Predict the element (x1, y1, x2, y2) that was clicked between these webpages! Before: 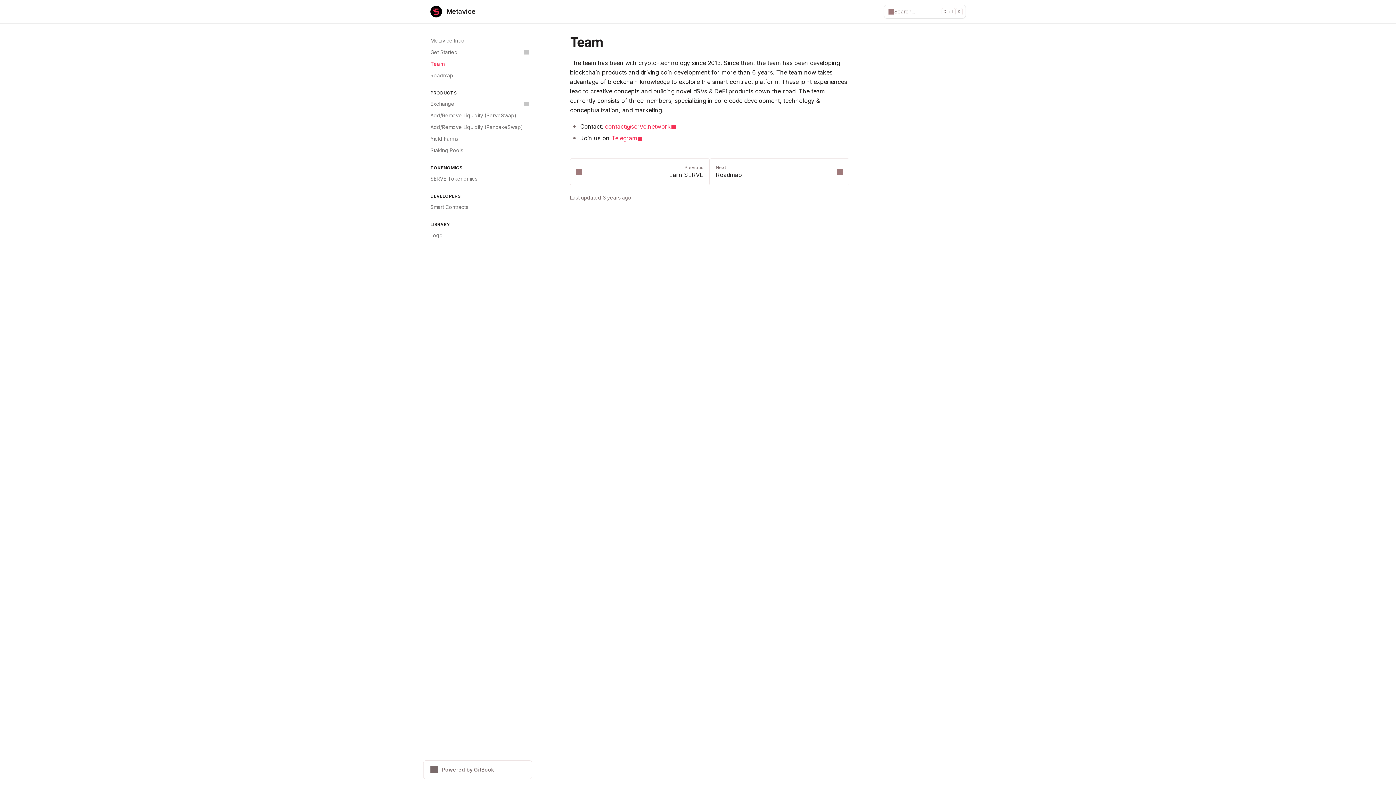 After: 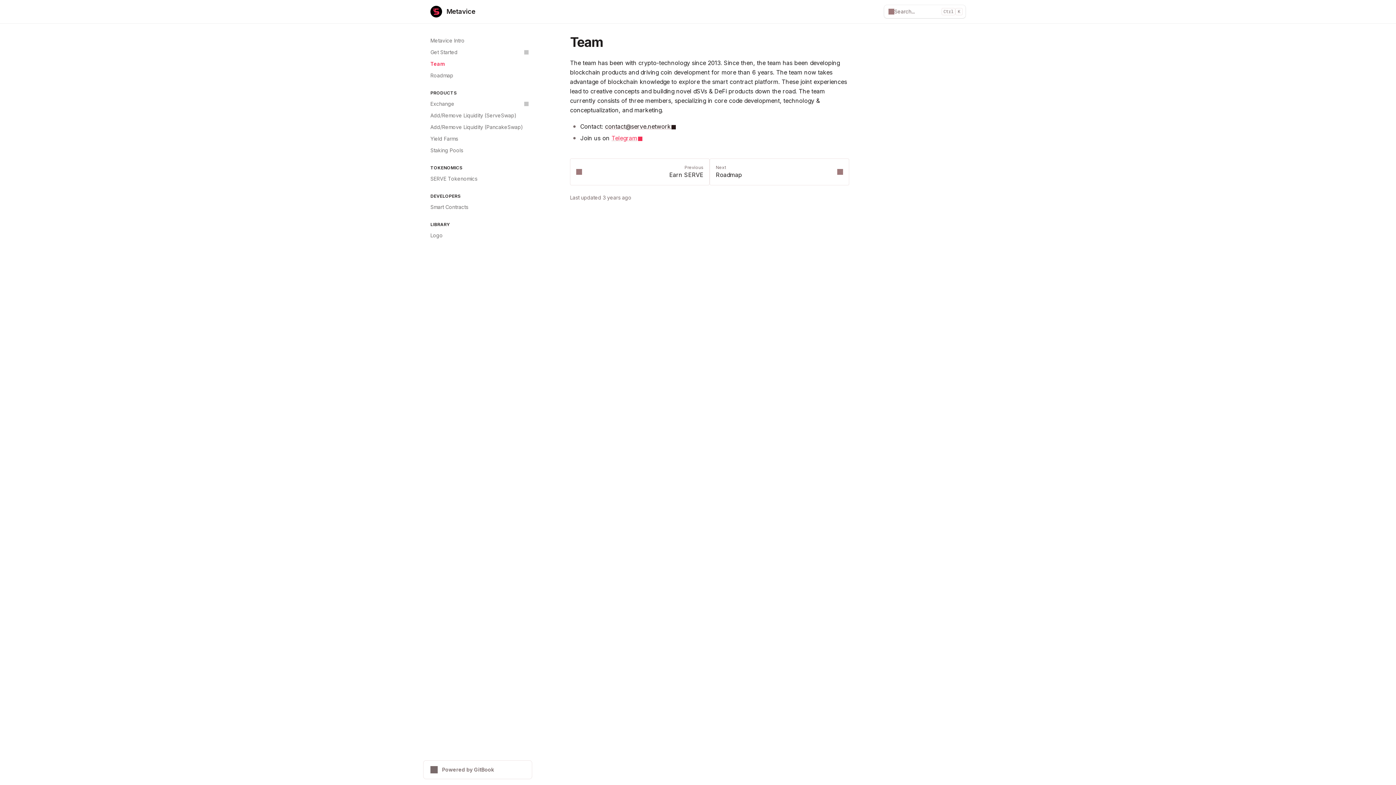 Action: label: contact@serve.network bbox: (605, 122, 676, 130)